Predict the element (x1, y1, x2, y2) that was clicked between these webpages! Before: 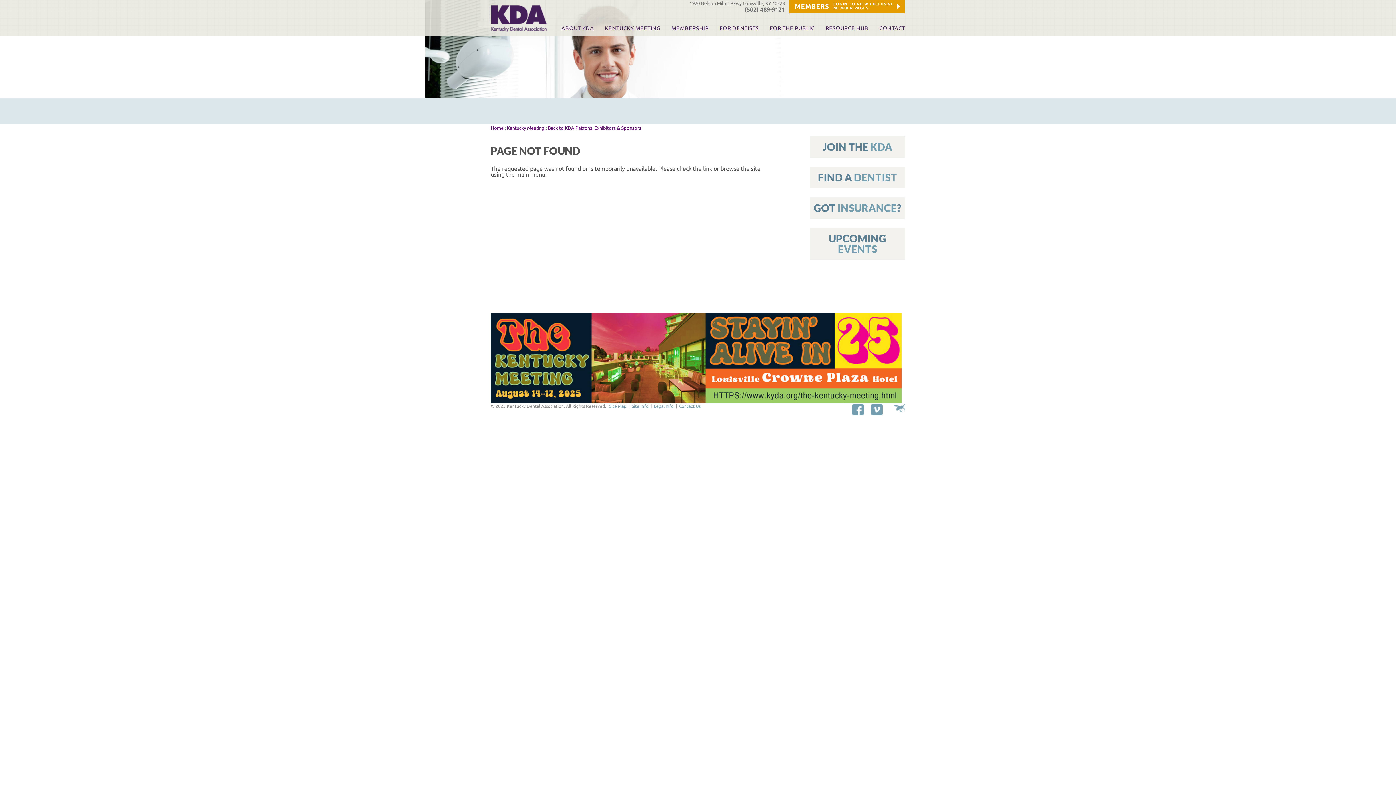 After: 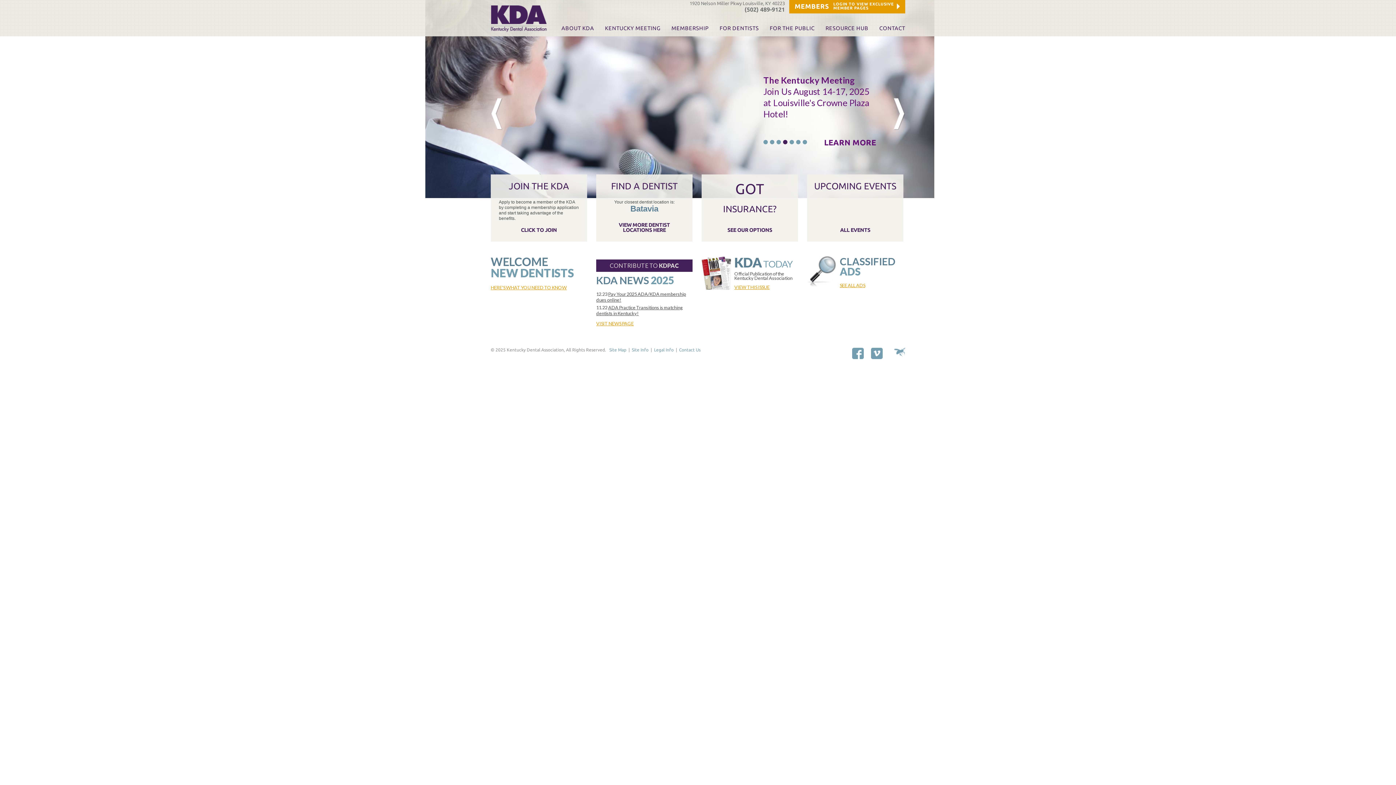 Action: bbox: (490, 5, 547, 33)